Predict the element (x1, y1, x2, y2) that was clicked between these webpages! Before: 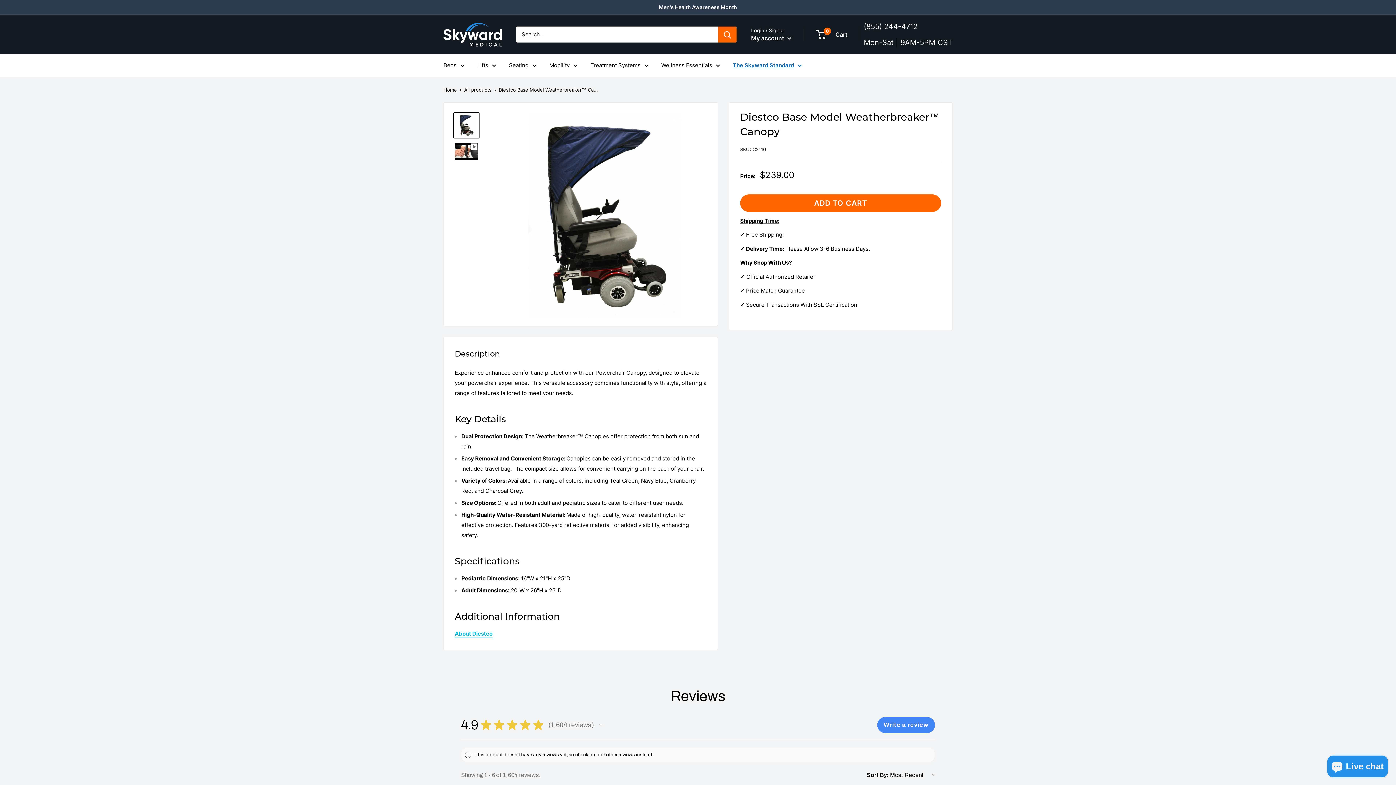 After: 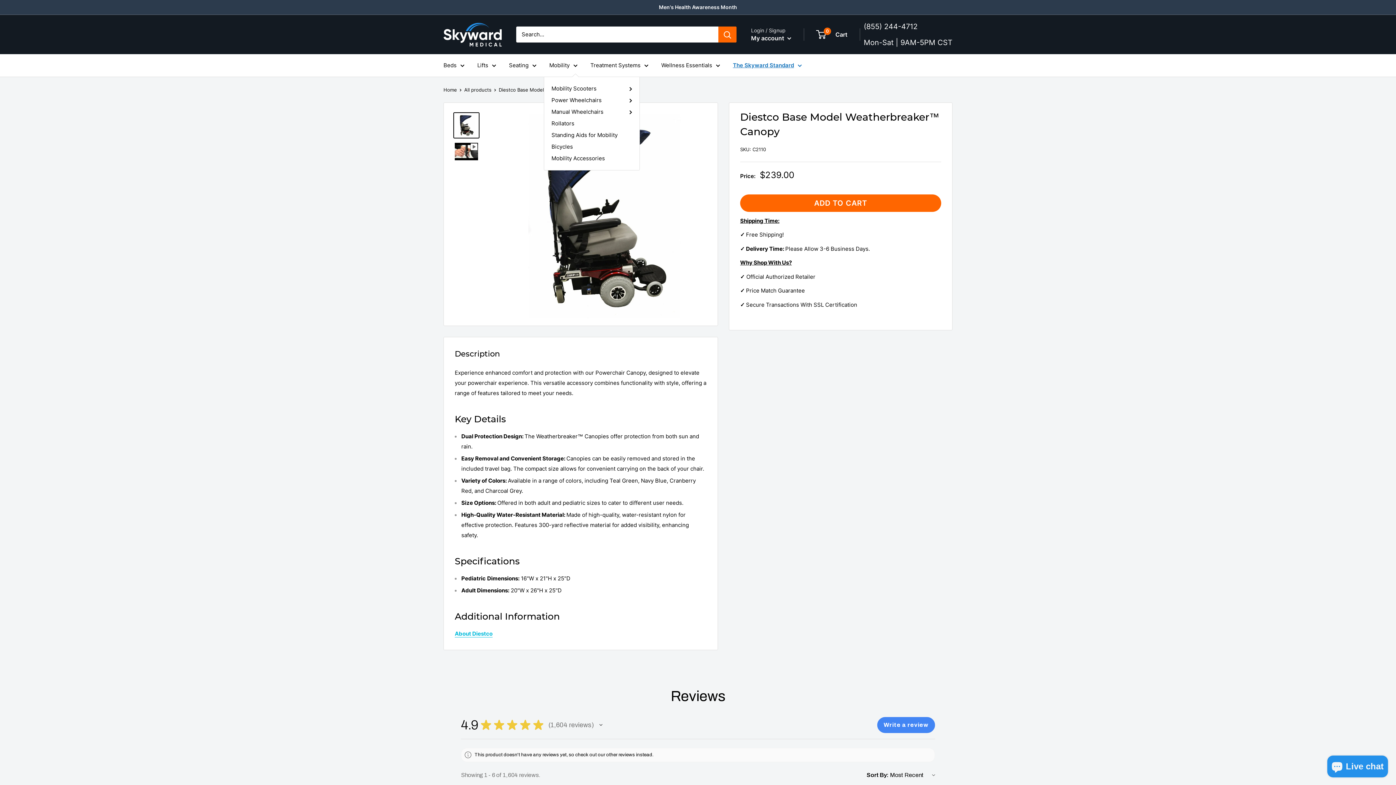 Action: label: Mobility bbox: (549, 60, 577, 70)